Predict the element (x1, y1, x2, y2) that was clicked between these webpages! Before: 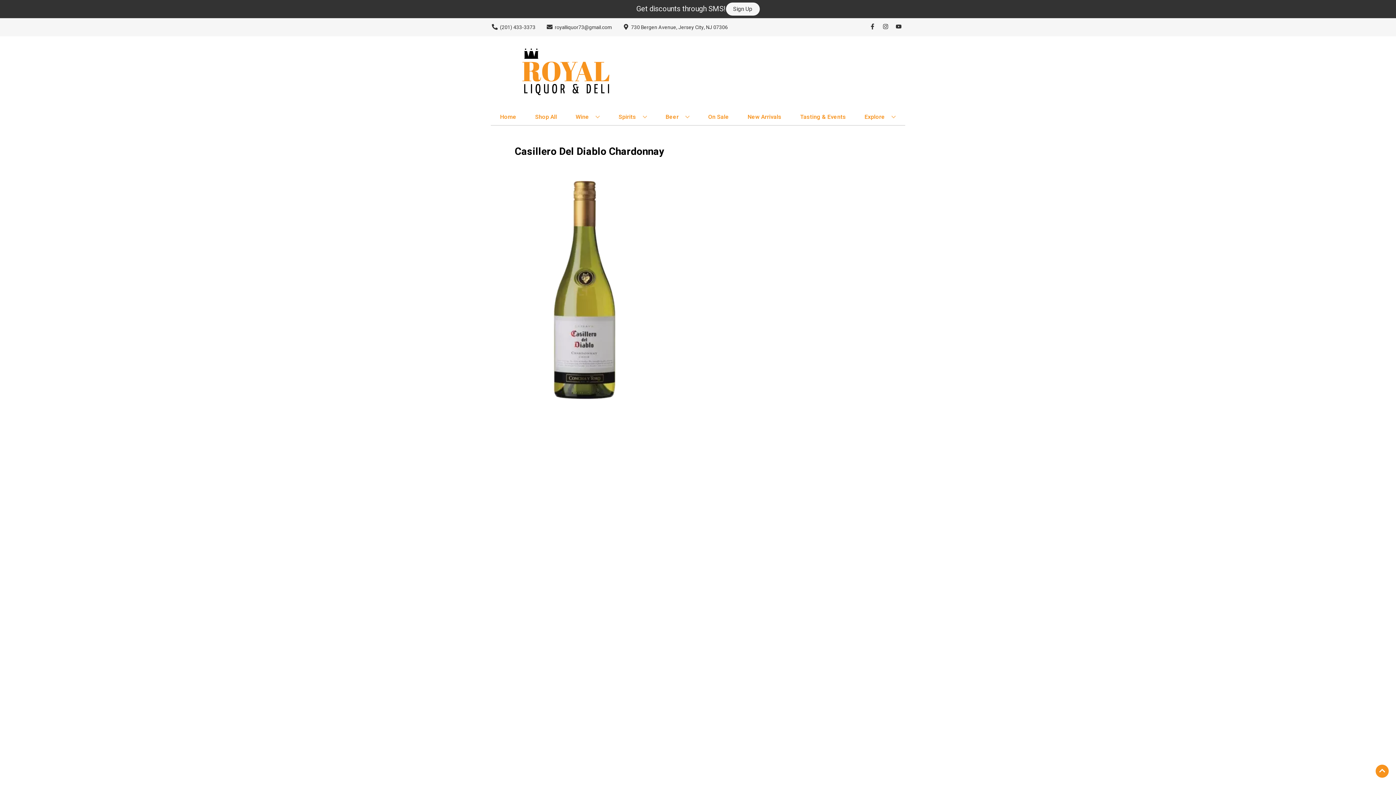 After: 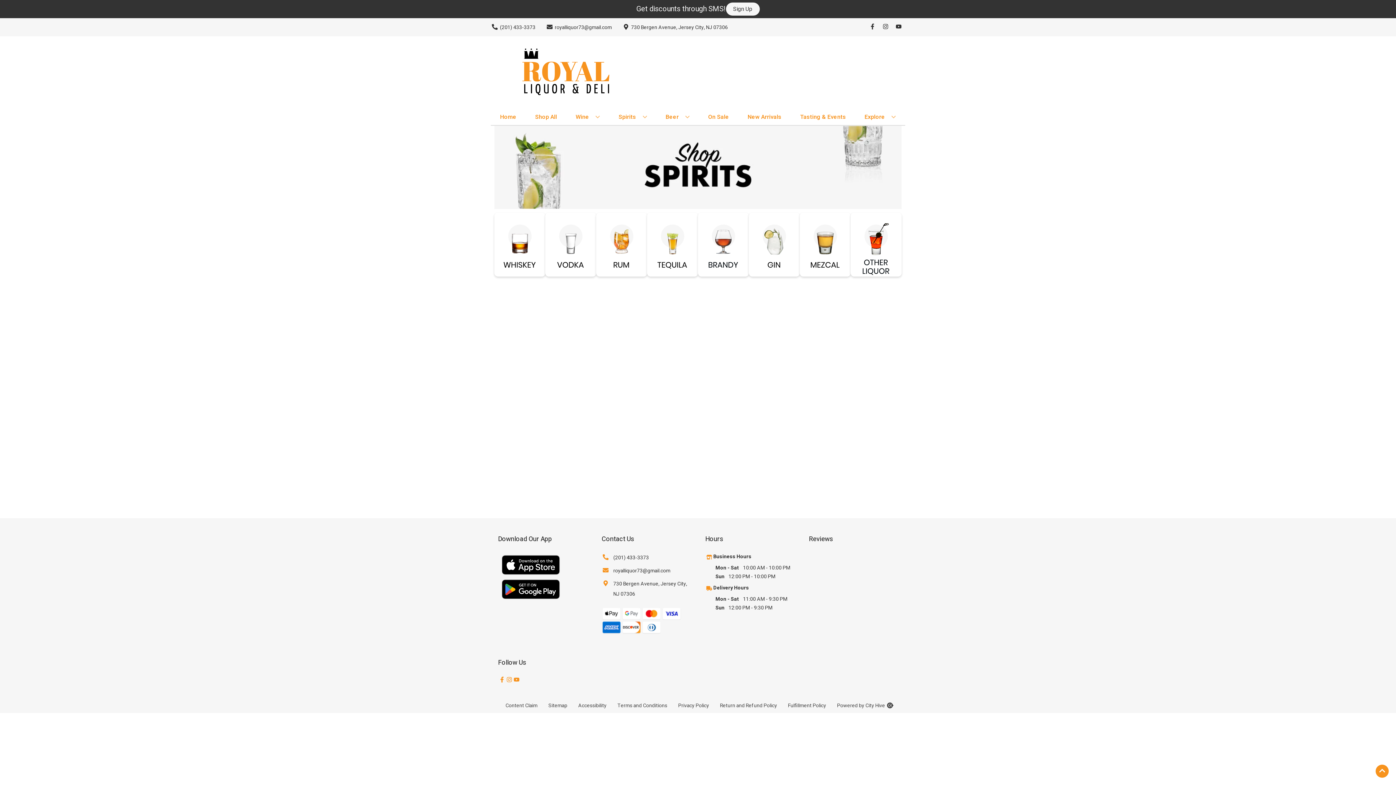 Action: bbox: (615, 109, 650, 125) label: Spirits